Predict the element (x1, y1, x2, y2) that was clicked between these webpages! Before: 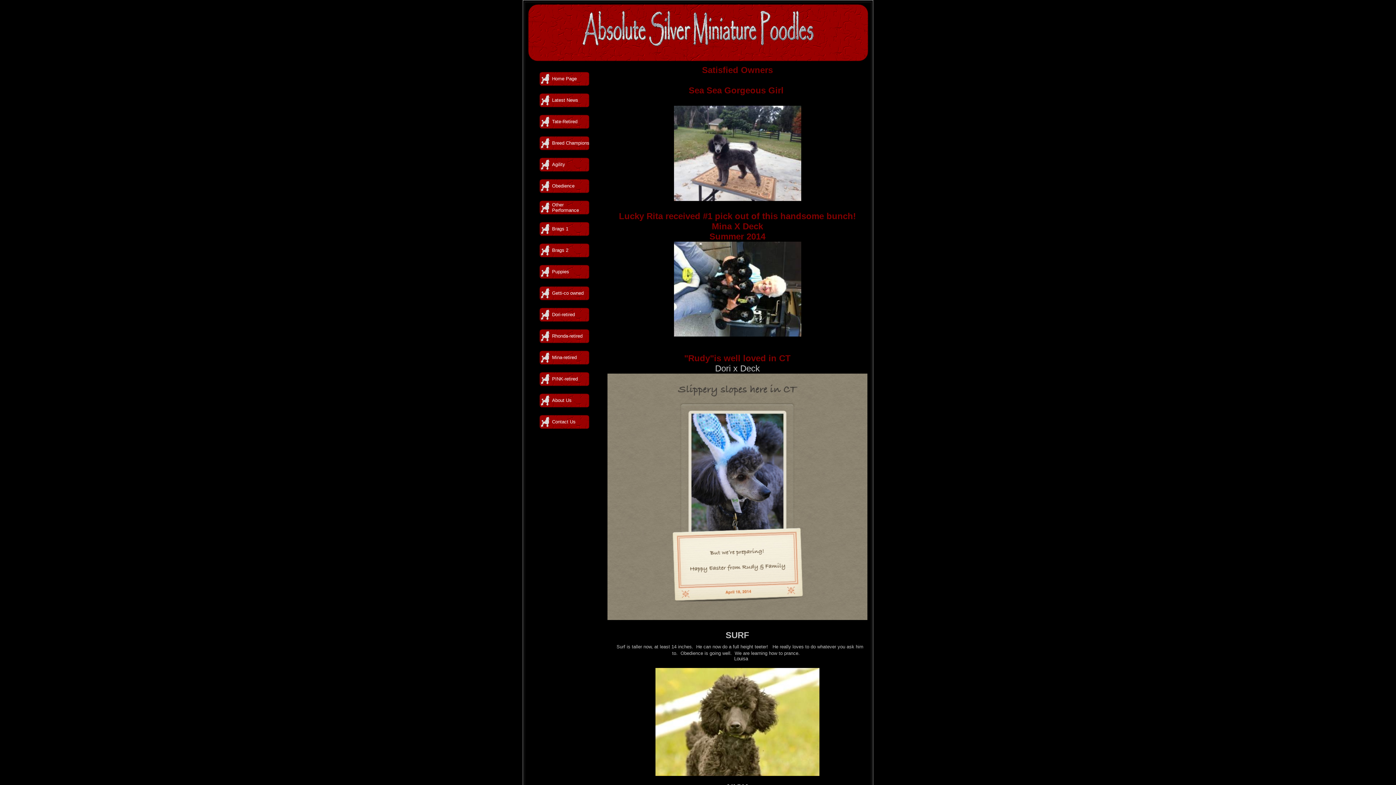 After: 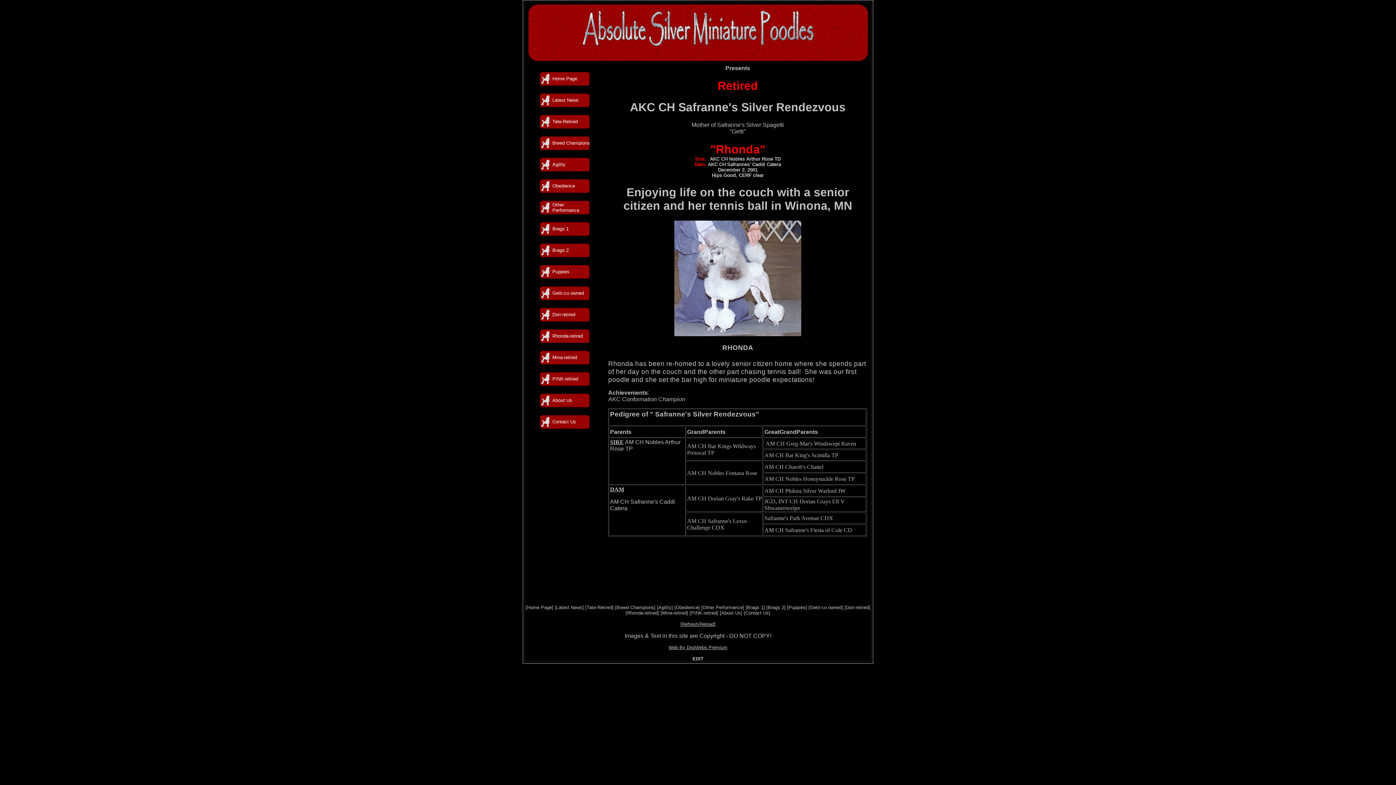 Action: bbox: (552, 333, 582, 338) label: Rhonda-retired